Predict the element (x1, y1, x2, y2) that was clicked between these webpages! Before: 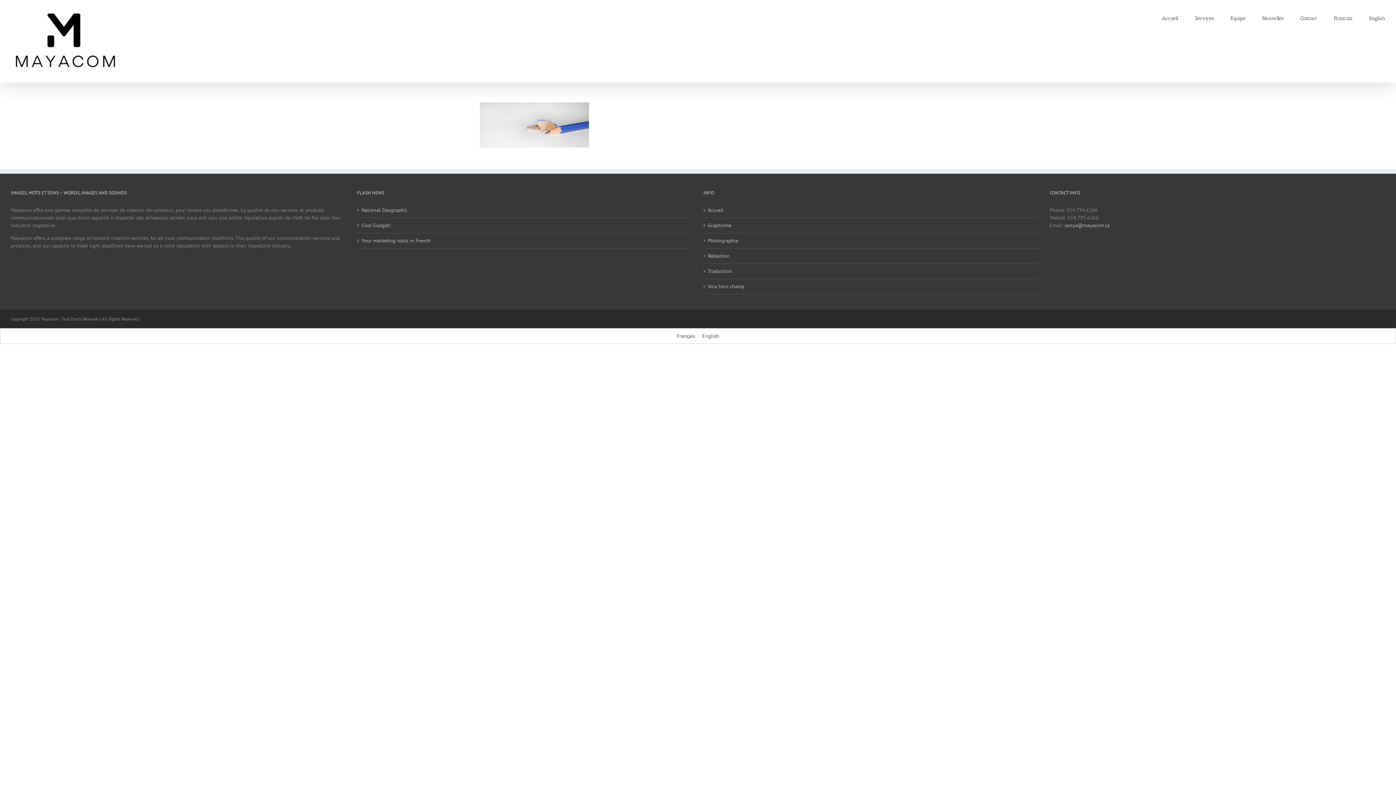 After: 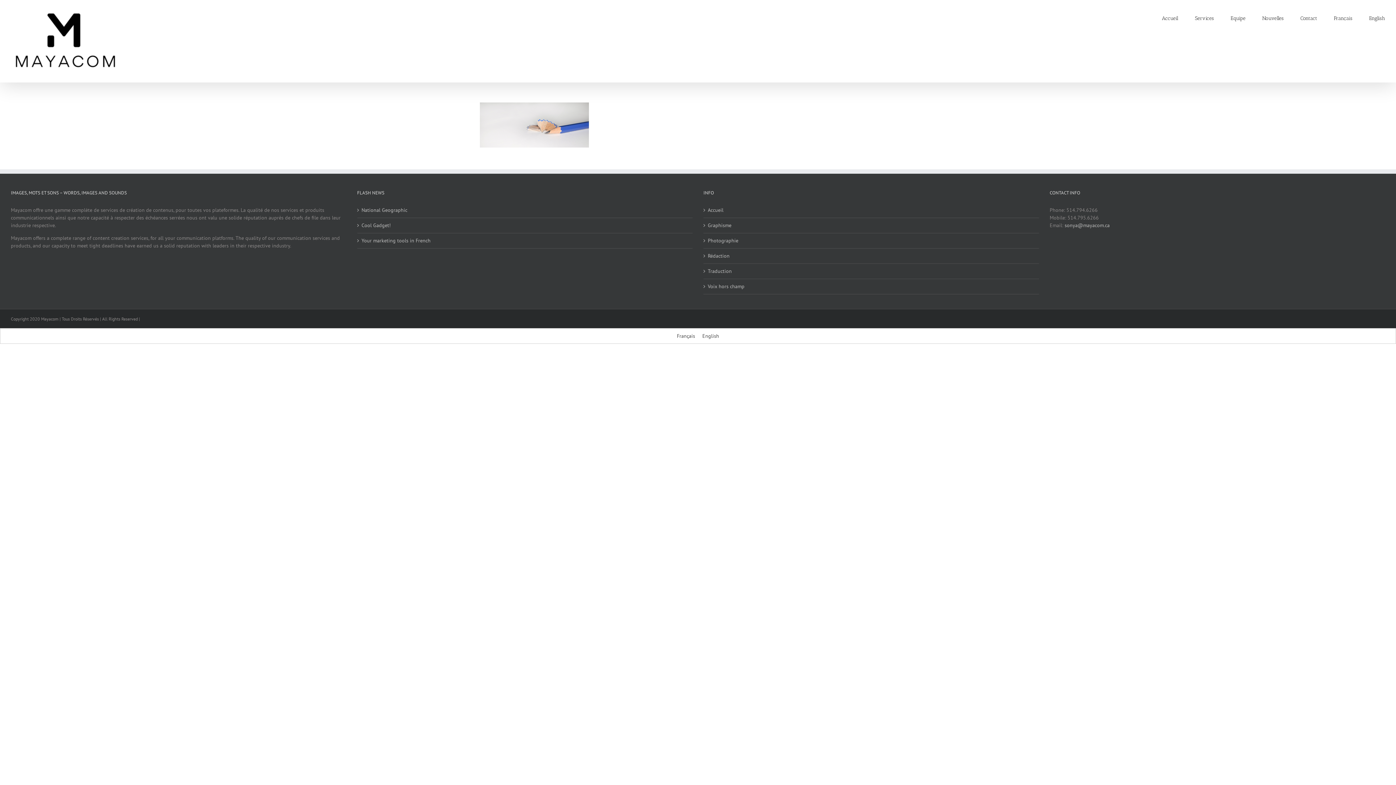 Action: bbox: (1334, 0, 1352, 35) label: Français